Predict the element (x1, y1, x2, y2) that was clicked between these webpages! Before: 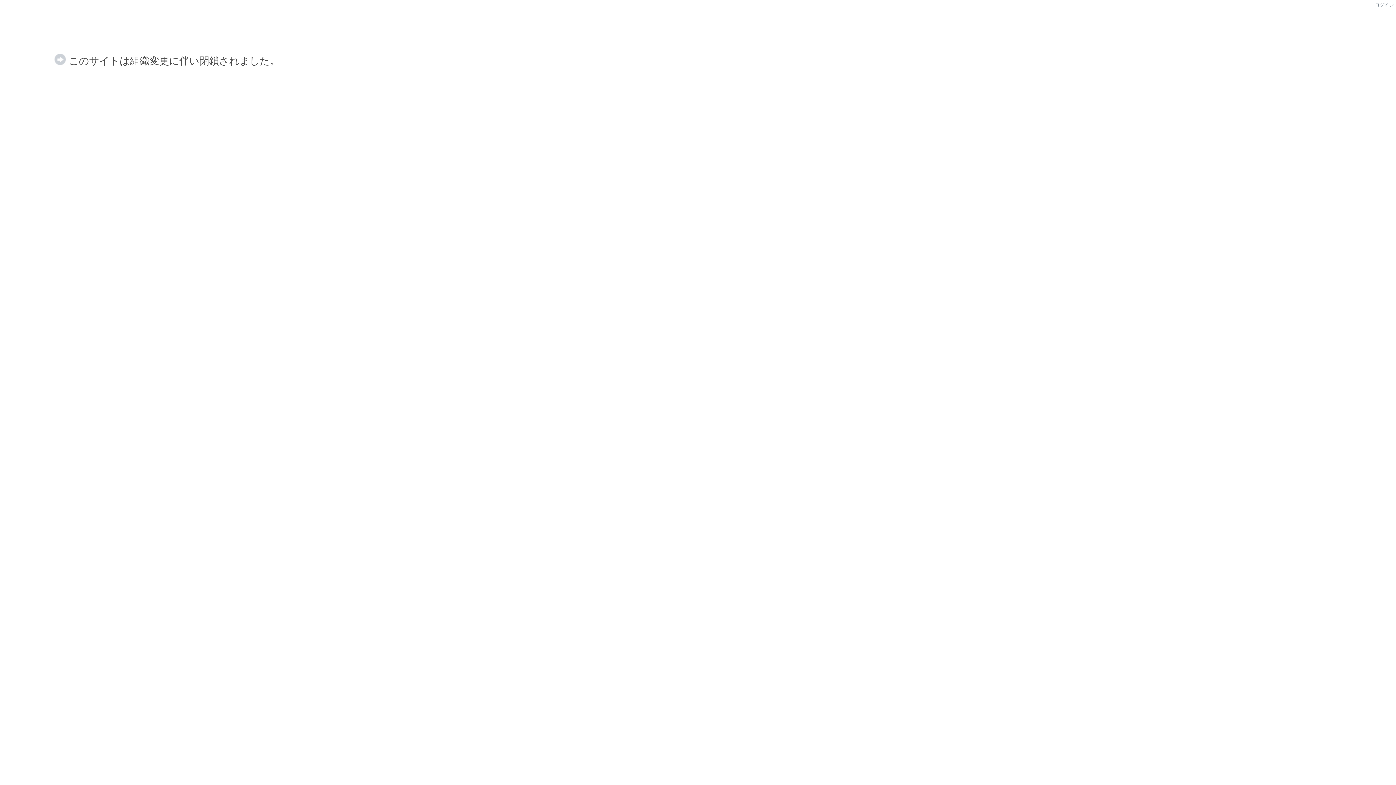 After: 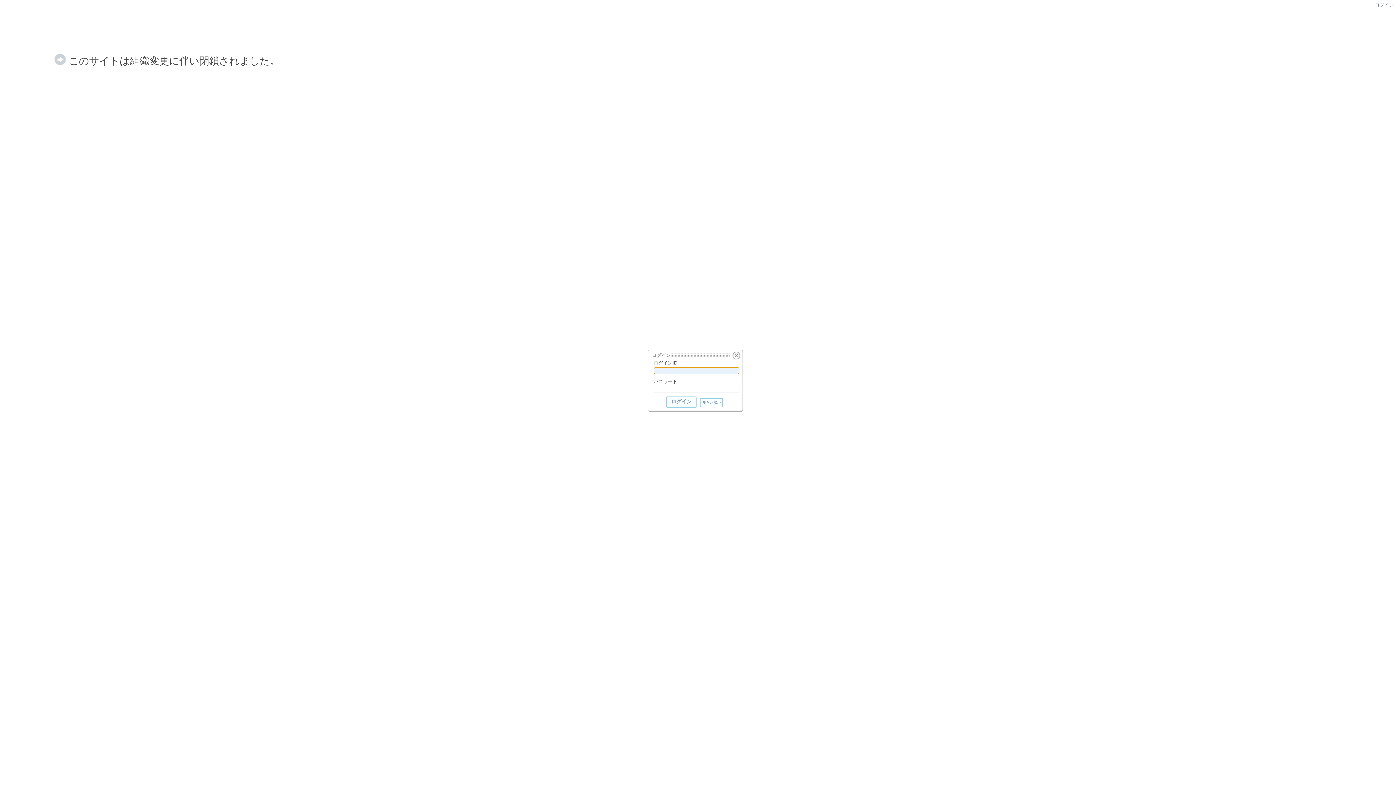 Action: bbox: (1373, 2, 1396, 7) label: ログイン